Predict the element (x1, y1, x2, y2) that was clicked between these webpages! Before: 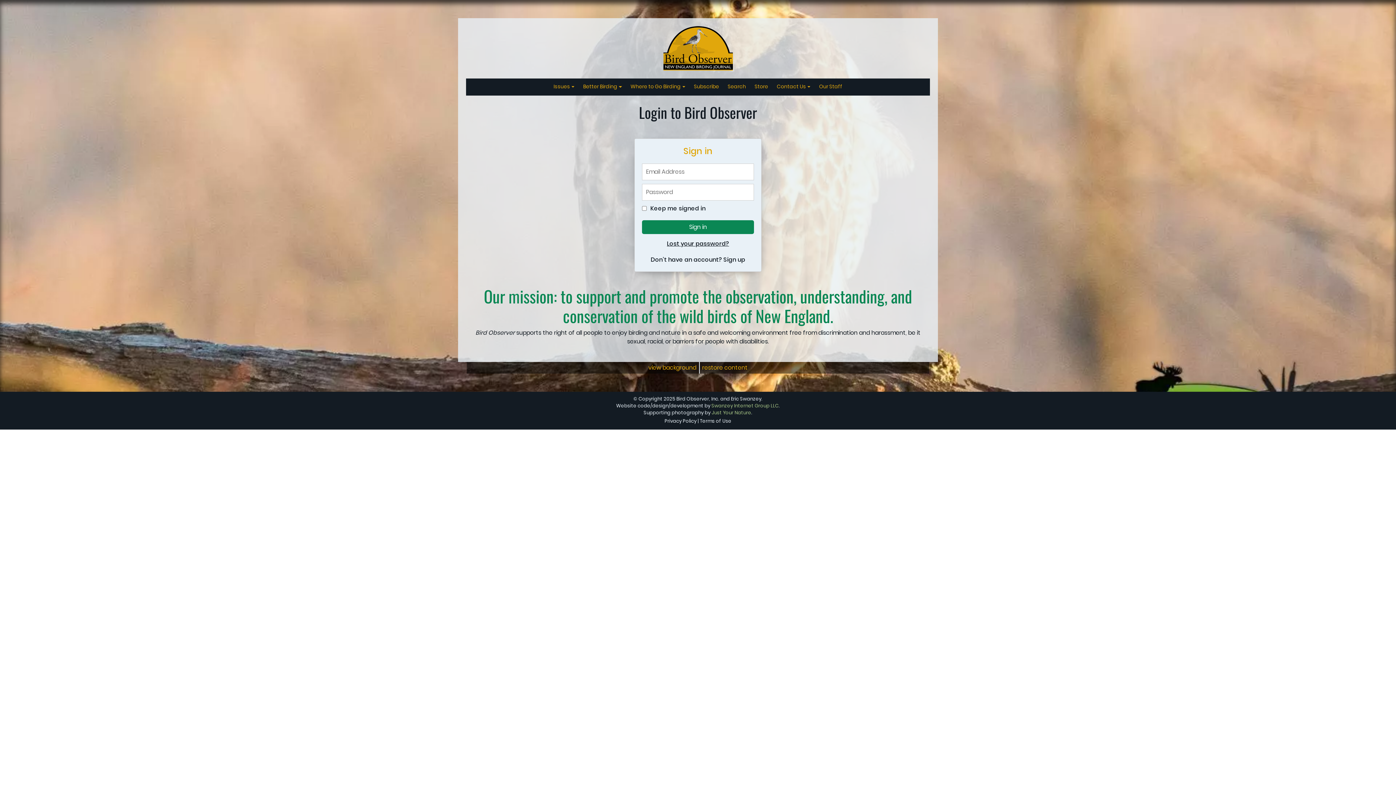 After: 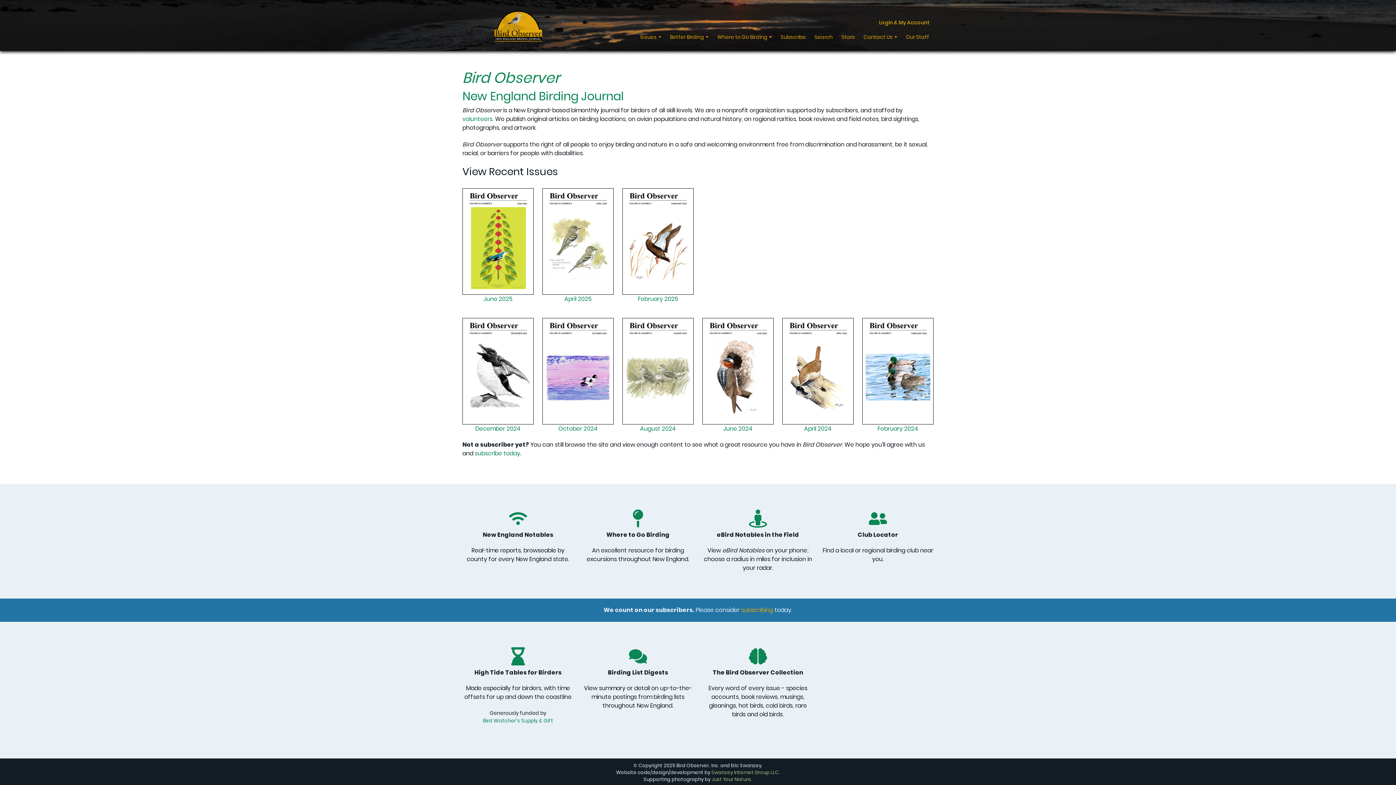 Action: bbox: (663, 47, 732, 56)